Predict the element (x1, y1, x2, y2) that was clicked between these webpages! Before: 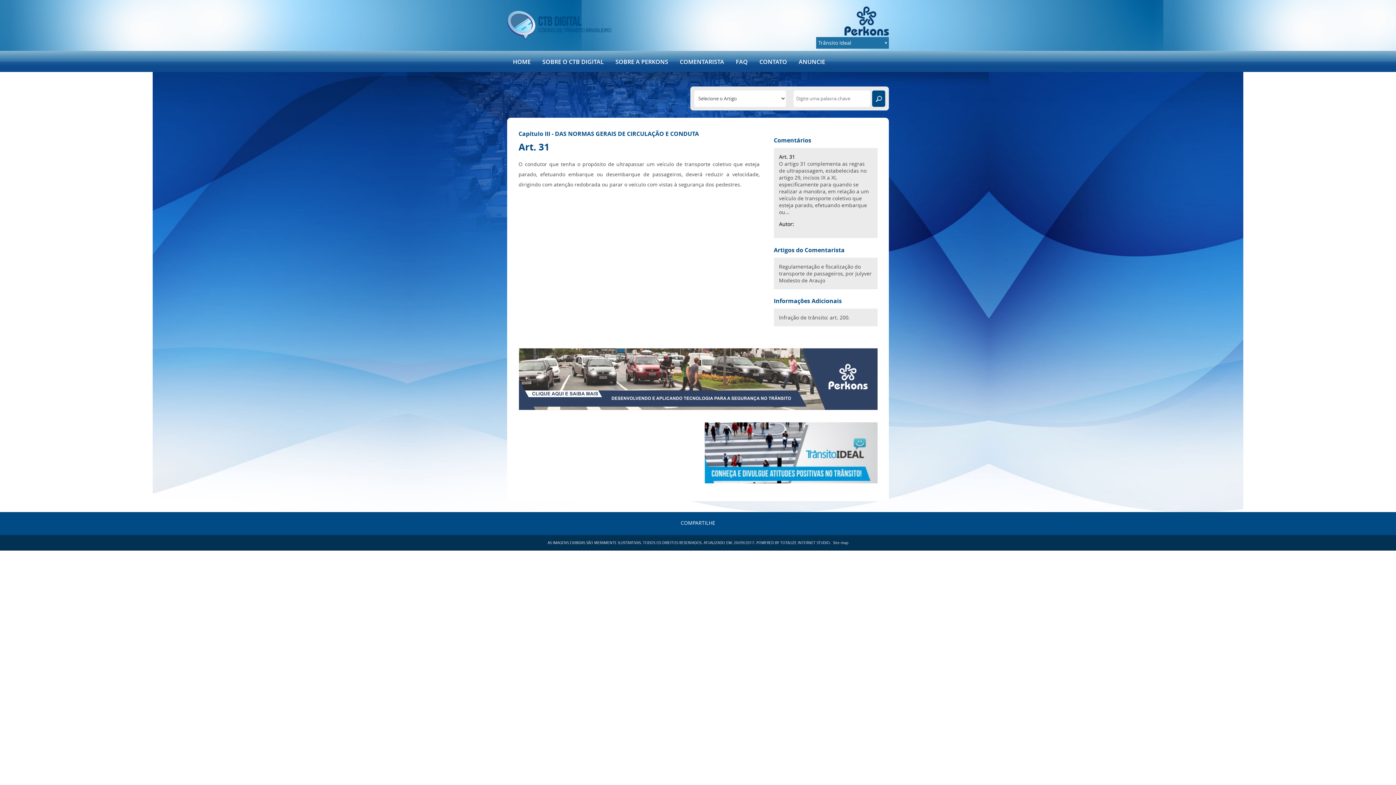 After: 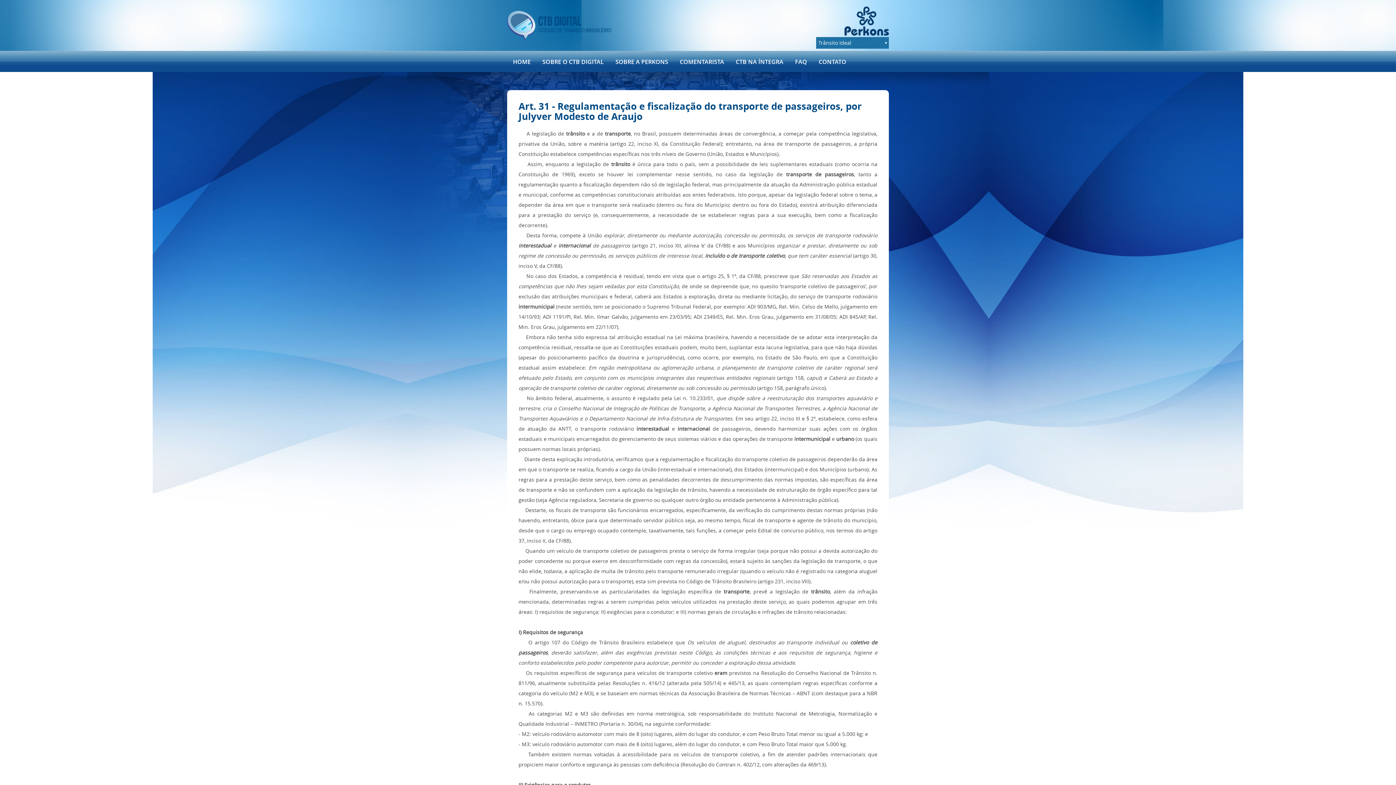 Action: bbox: (779, 263, 871, 283) label: Regulamentação e fiscalização do transporte de passageiros, por Julyver Modesto de Araujo